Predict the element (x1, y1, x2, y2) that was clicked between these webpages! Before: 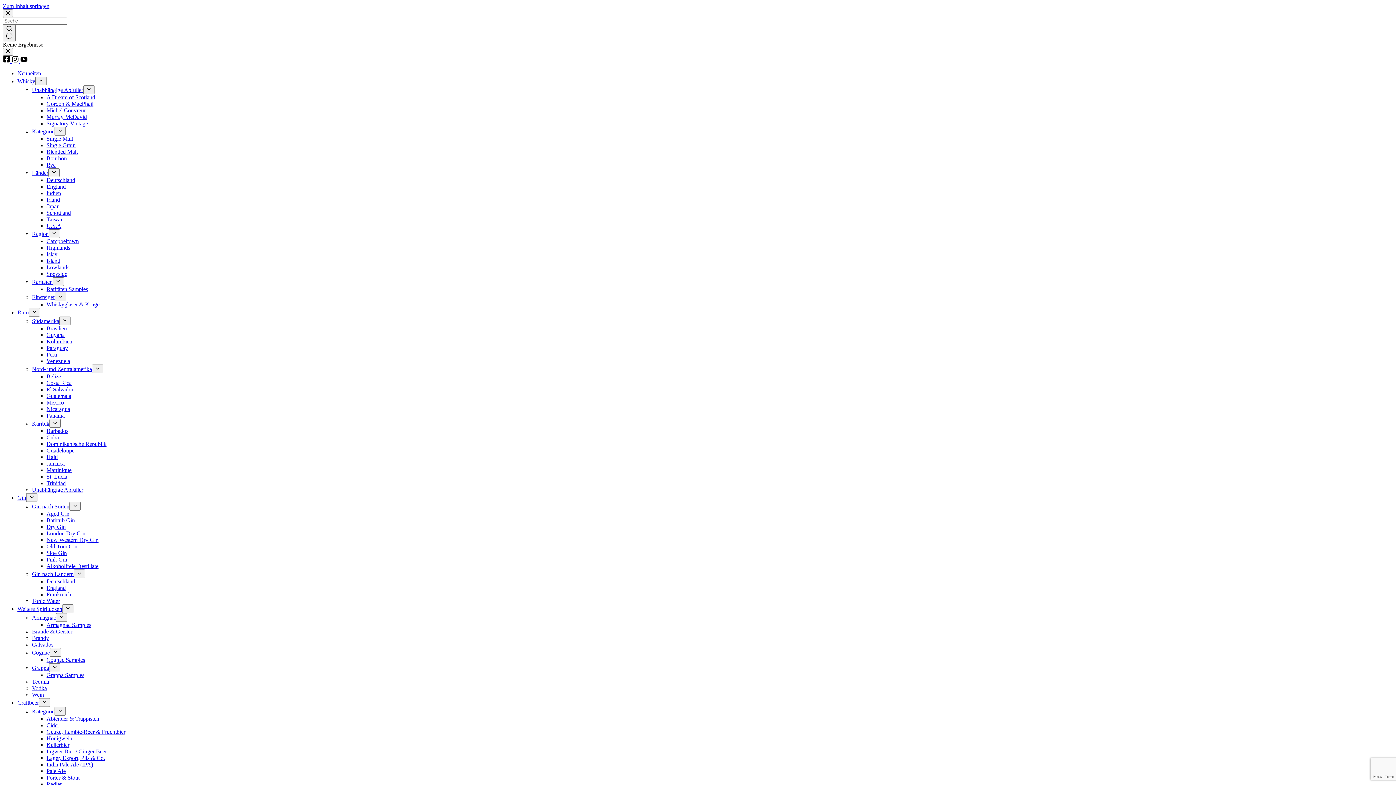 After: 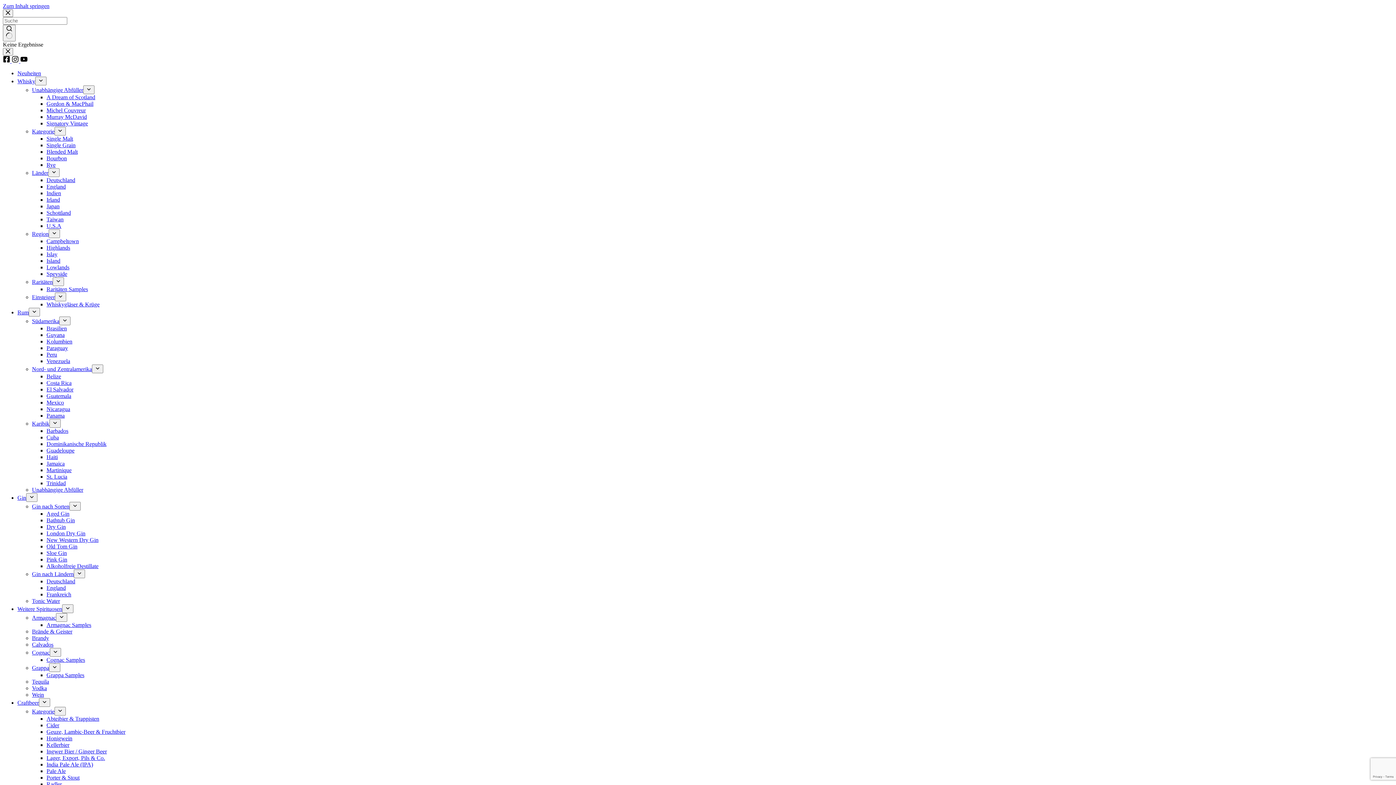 Action: label: YouTube bbox: (20, 57, 27, 64)